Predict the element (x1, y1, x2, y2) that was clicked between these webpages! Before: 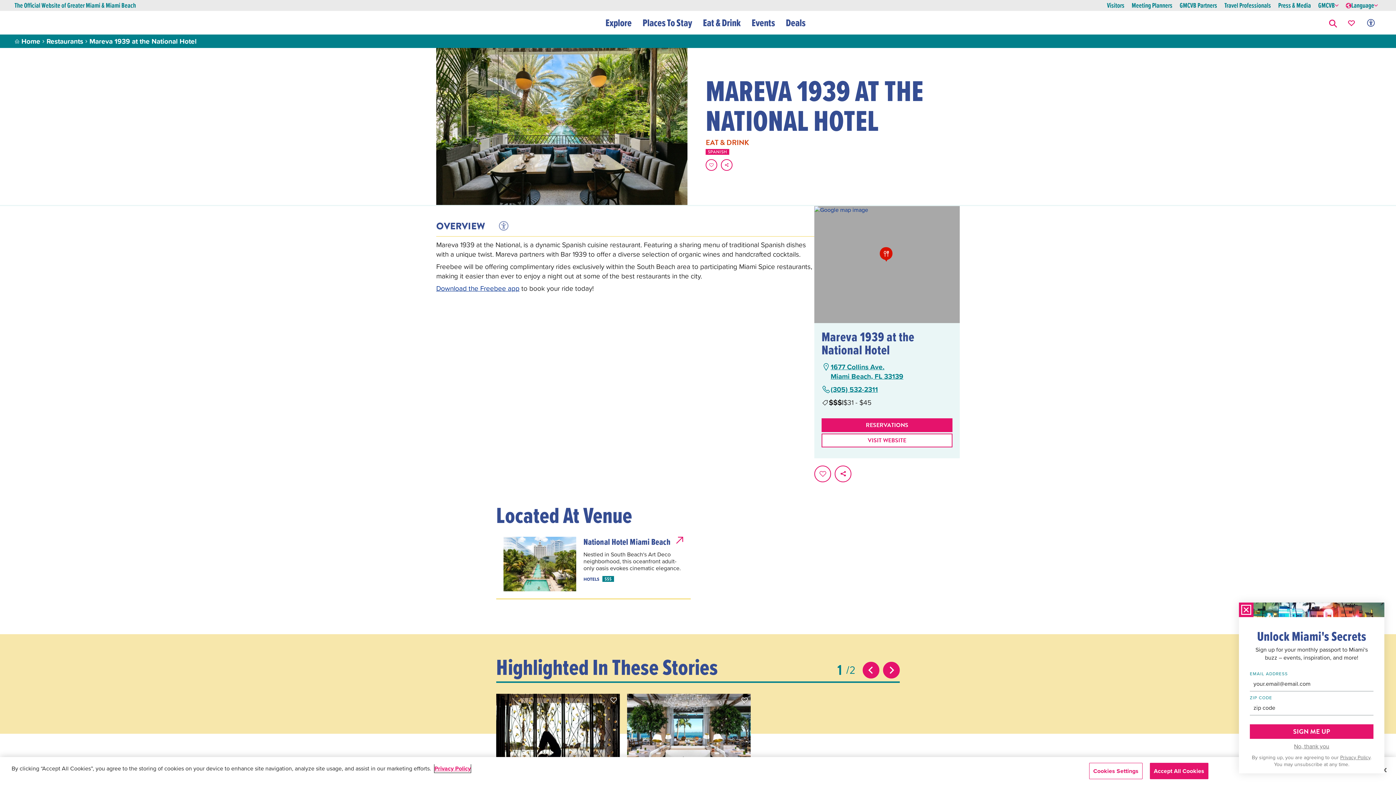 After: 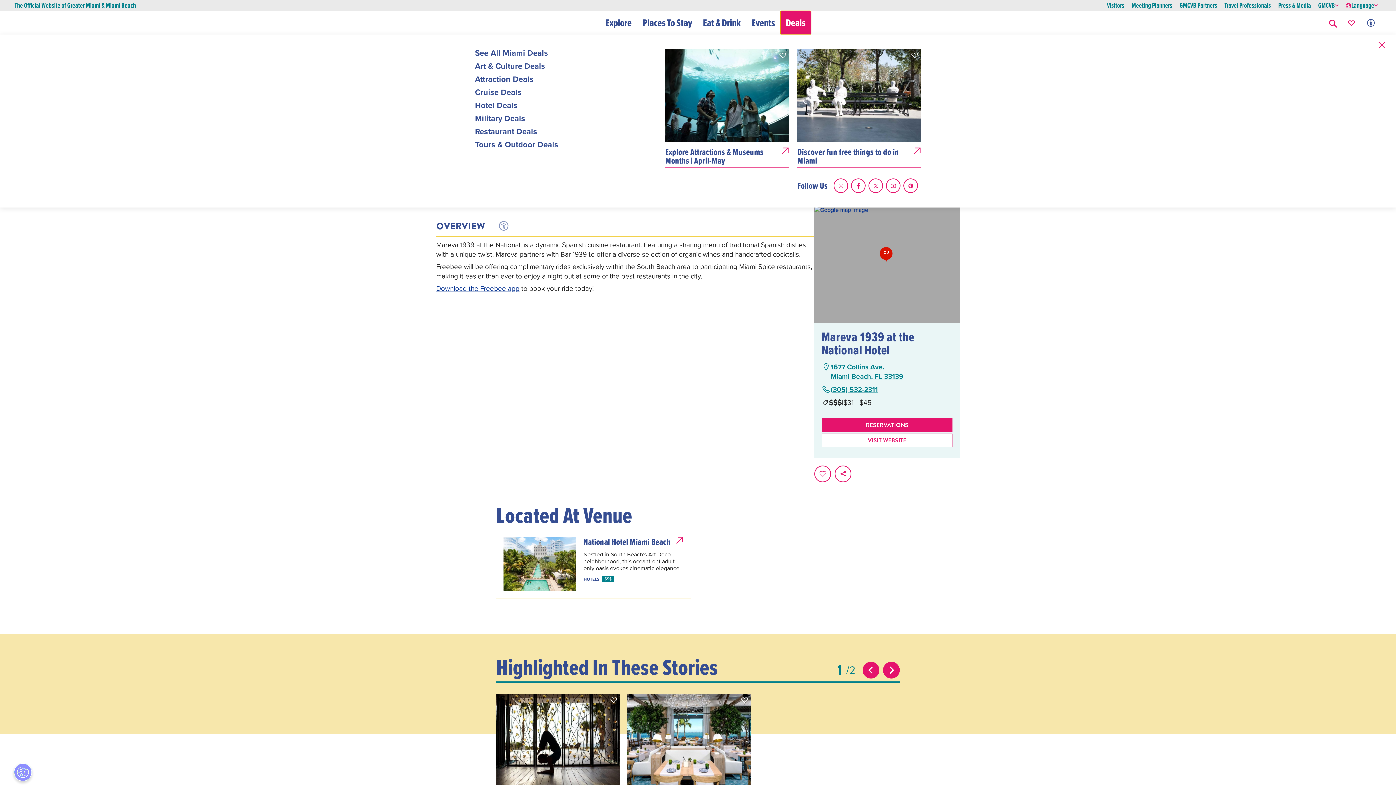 Action: bbox: (780, 10, 811, 34) label: Deals